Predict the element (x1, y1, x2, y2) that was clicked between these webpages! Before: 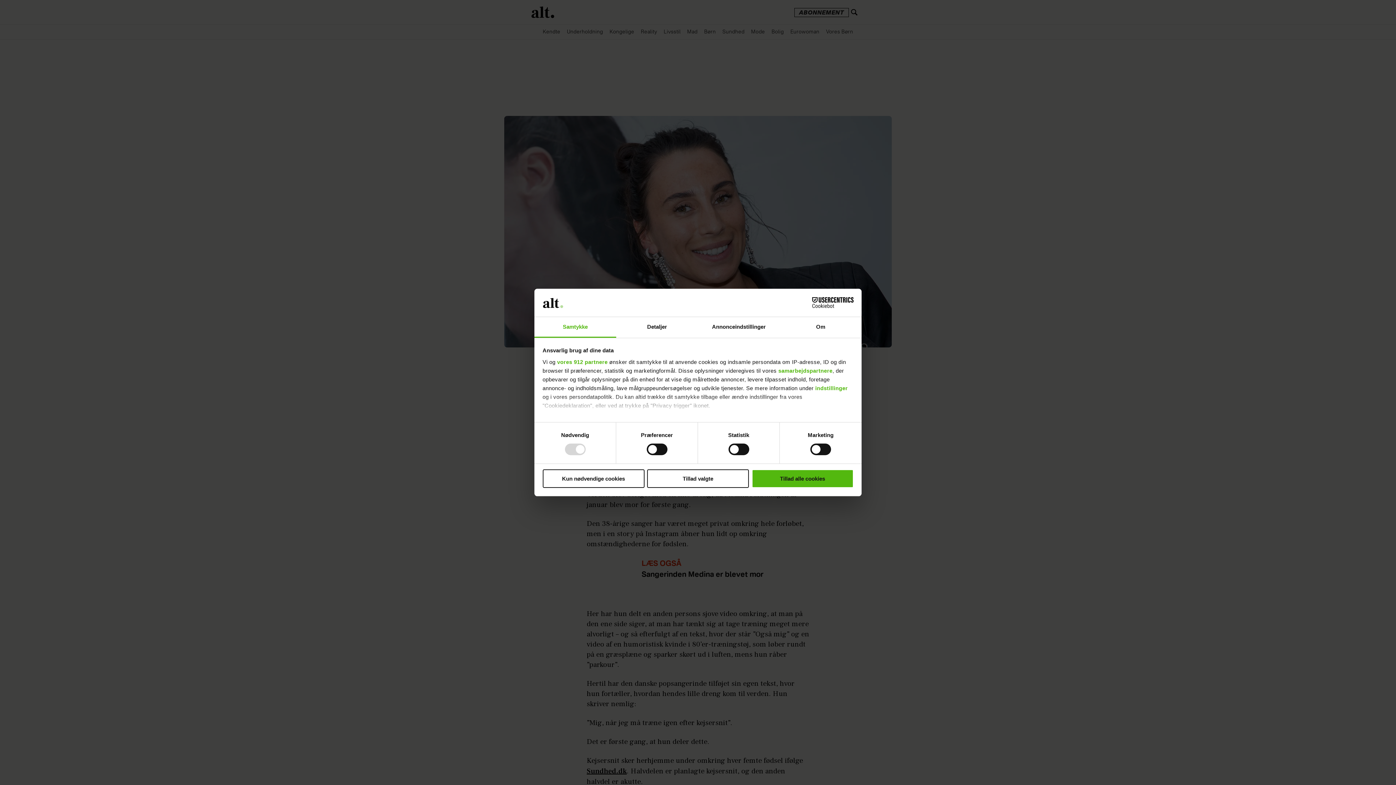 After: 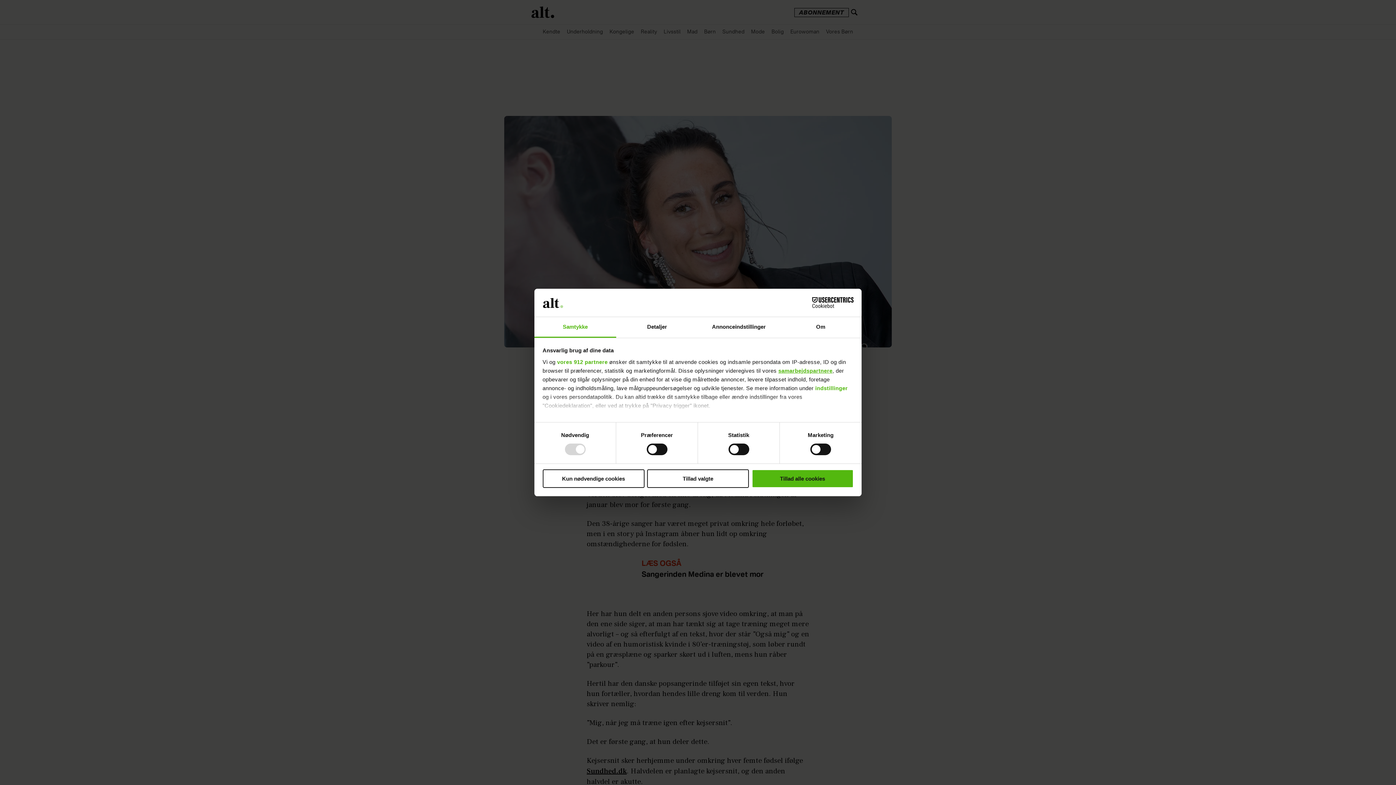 Action: bbox: (778, 367, 832, 373) label: samarbejdspartnere